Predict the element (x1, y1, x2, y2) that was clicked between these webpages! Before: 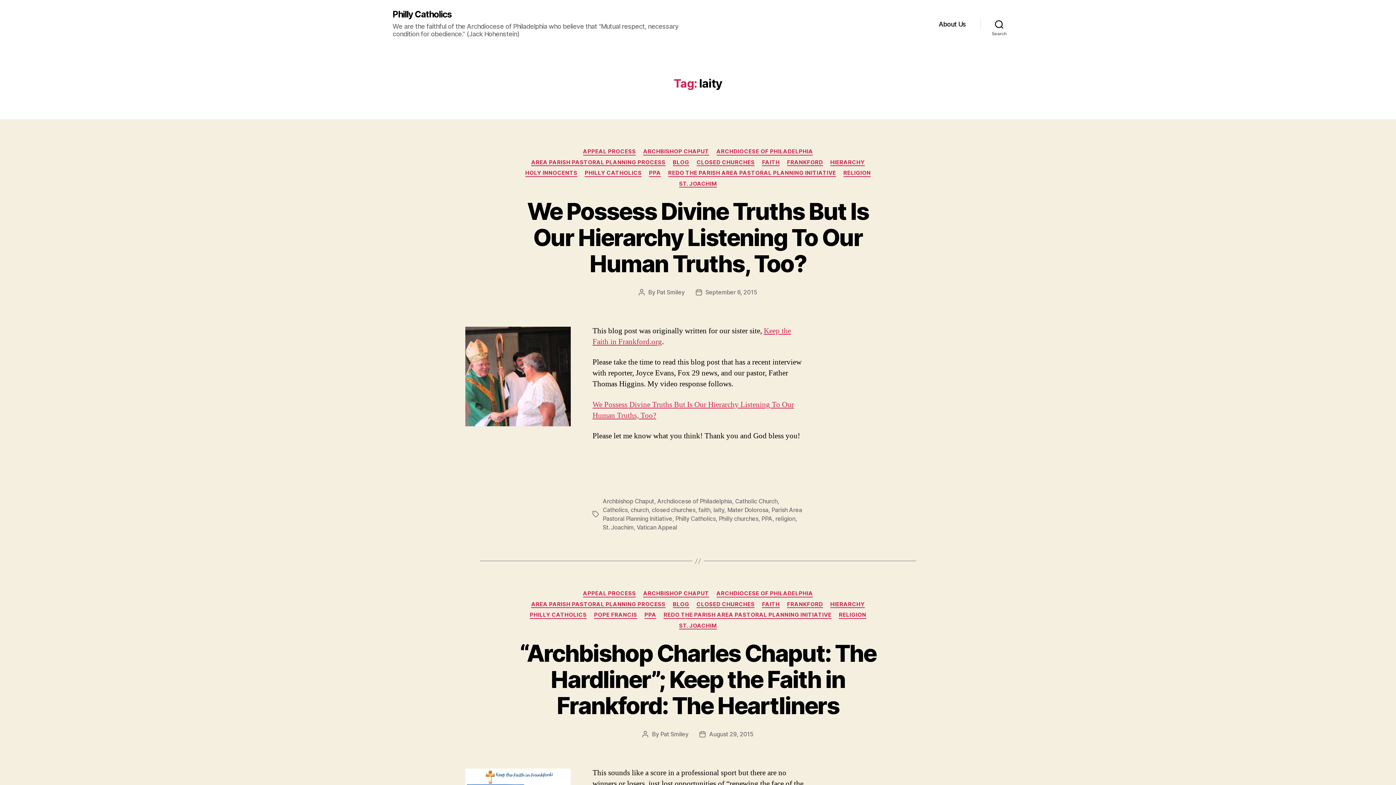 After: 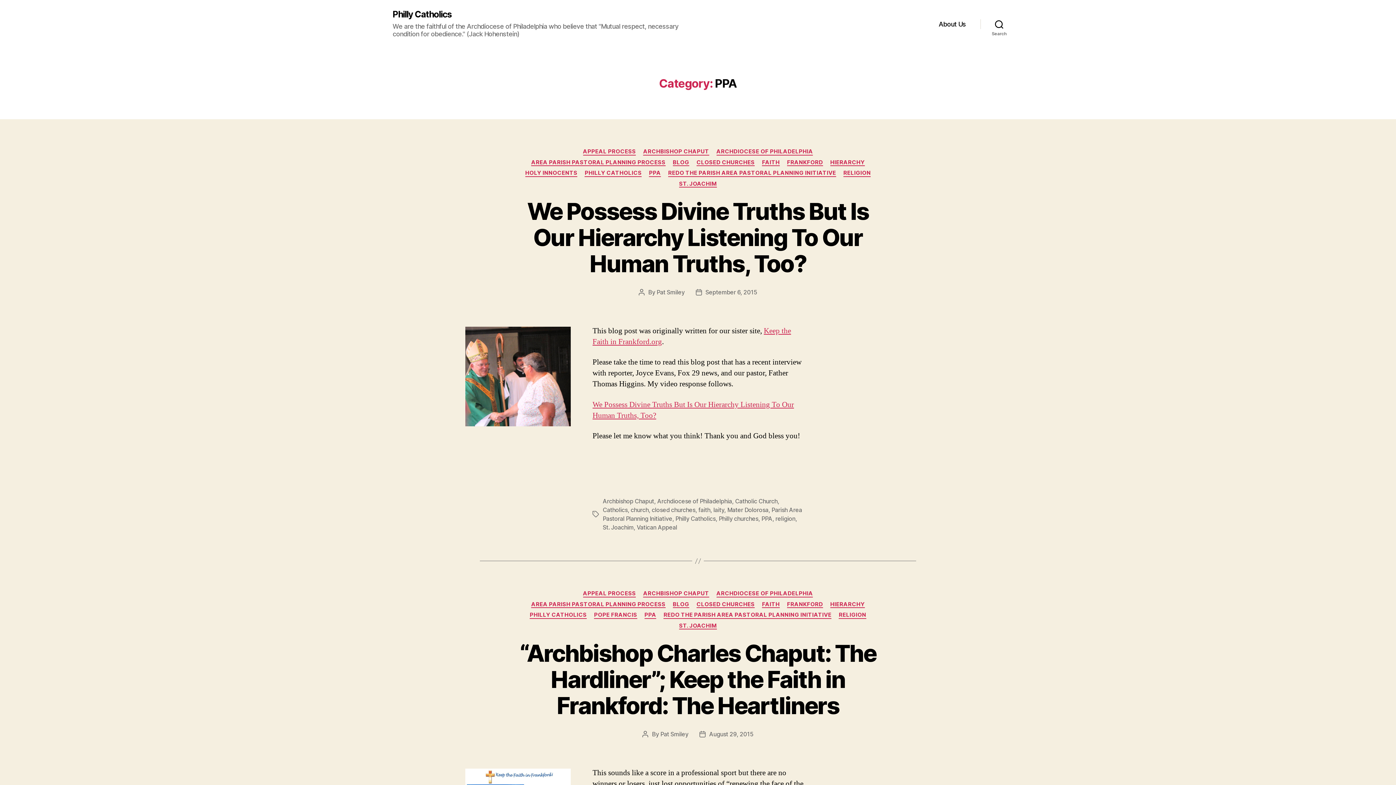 Action: label: PPA bbox: (644, 612, 656, 619)